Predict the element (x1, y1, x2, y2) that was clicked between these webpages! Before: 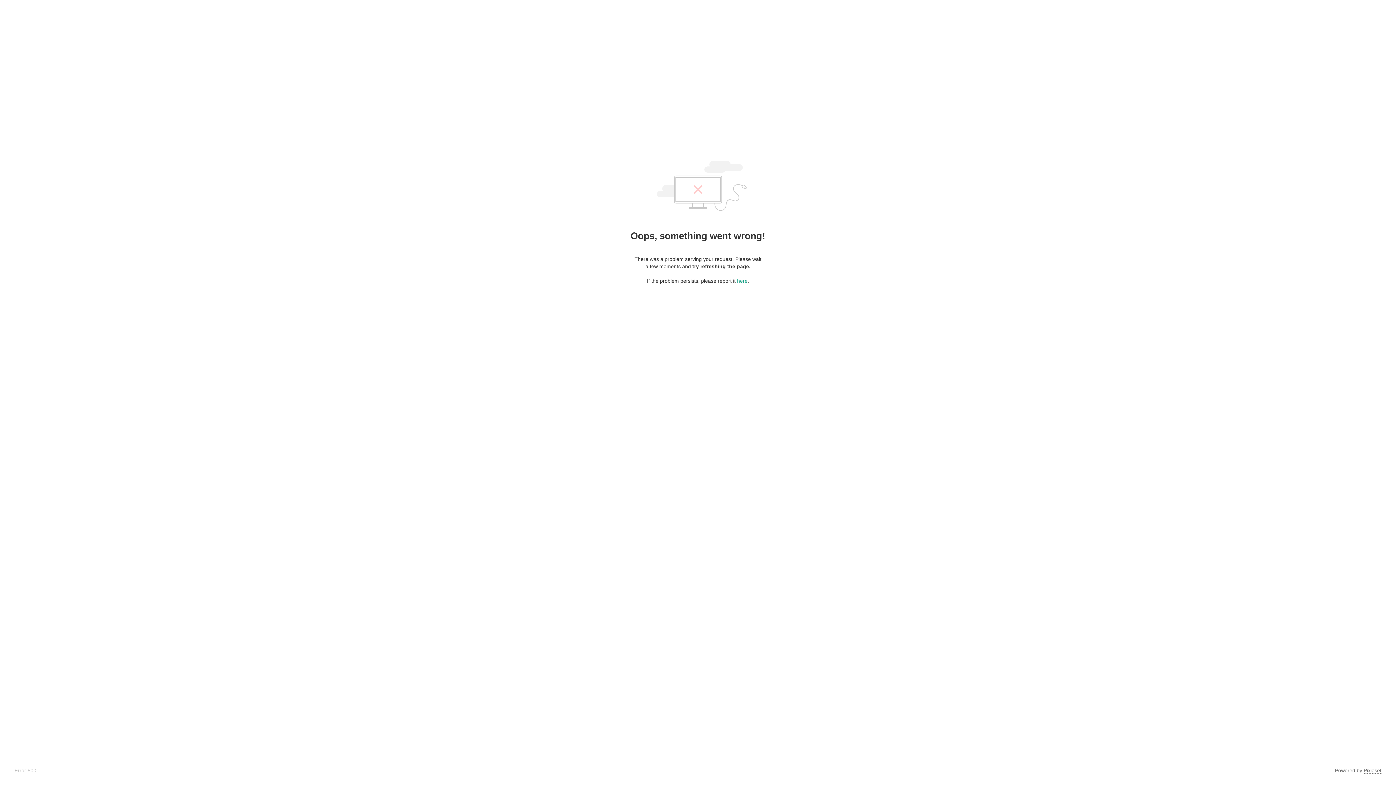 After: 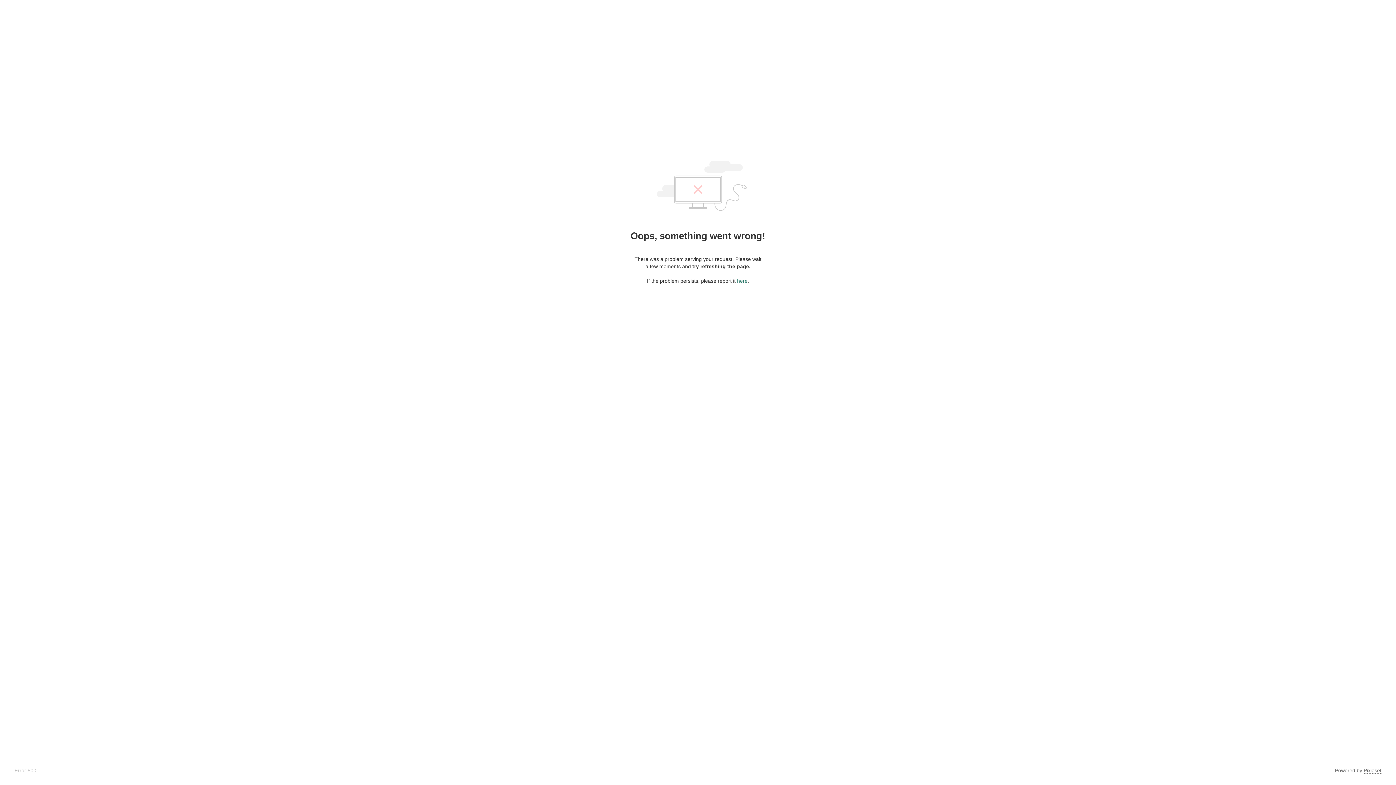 Action: bbox: (737, 278, 747, 284) label: here